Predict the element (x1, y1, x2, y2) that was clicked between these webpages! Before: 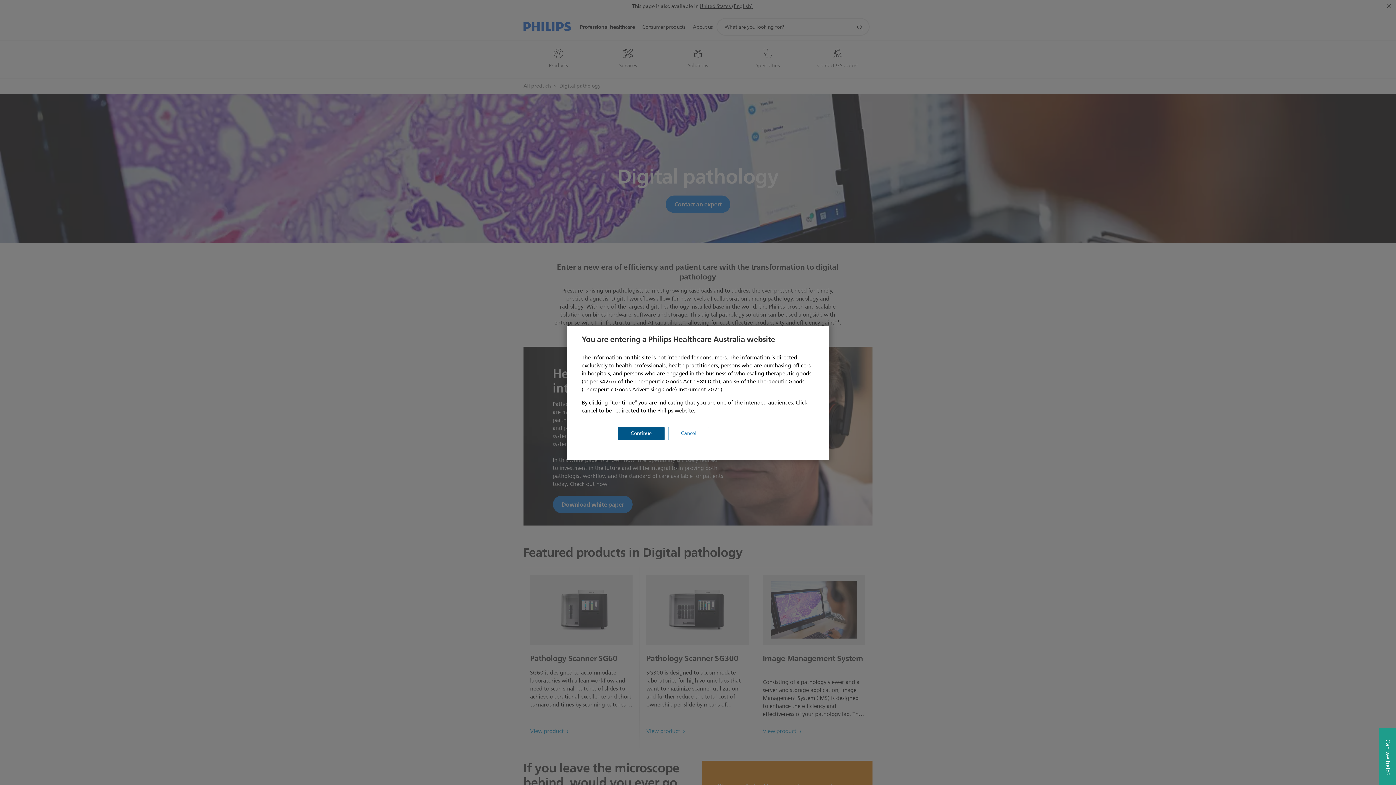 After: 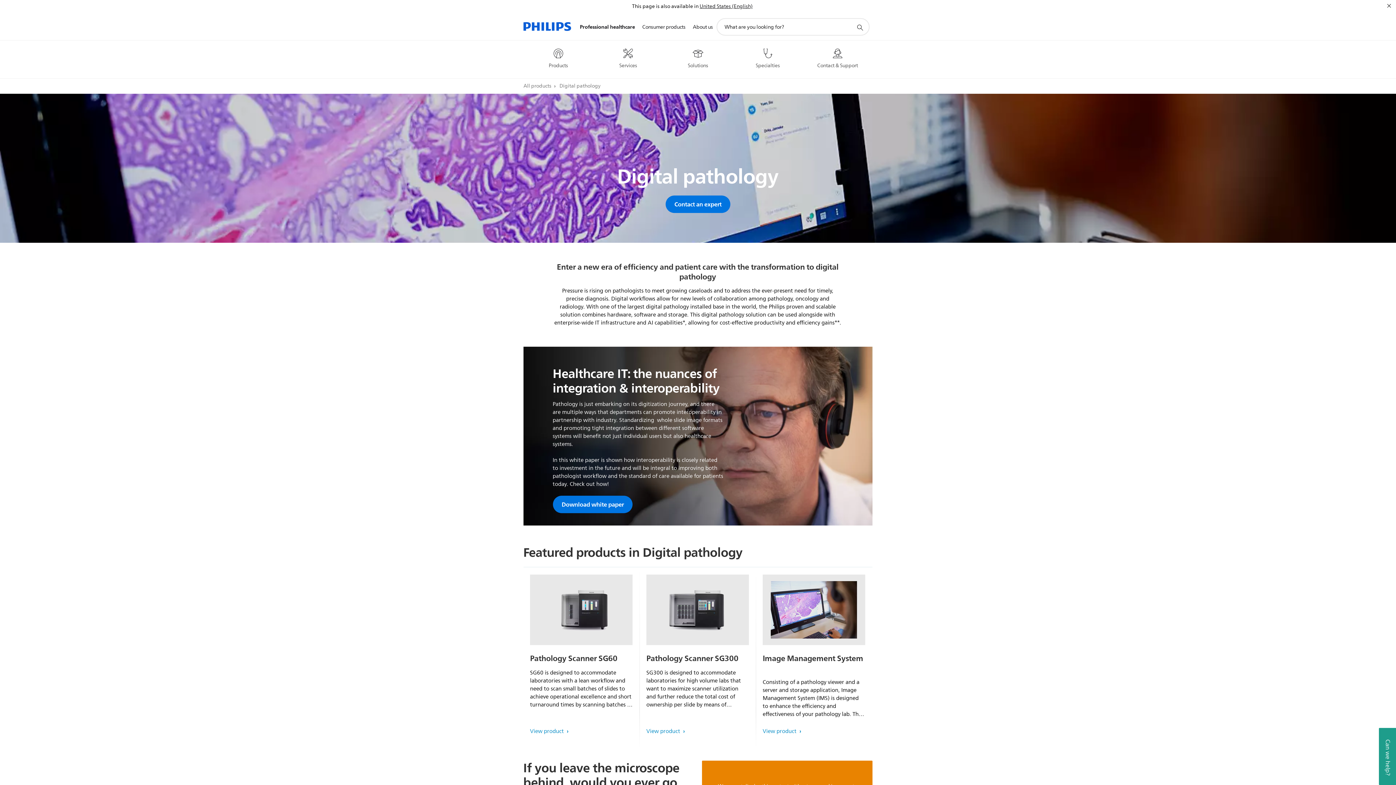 Action: bbox: (618, 427, 664, 440) label: Continue